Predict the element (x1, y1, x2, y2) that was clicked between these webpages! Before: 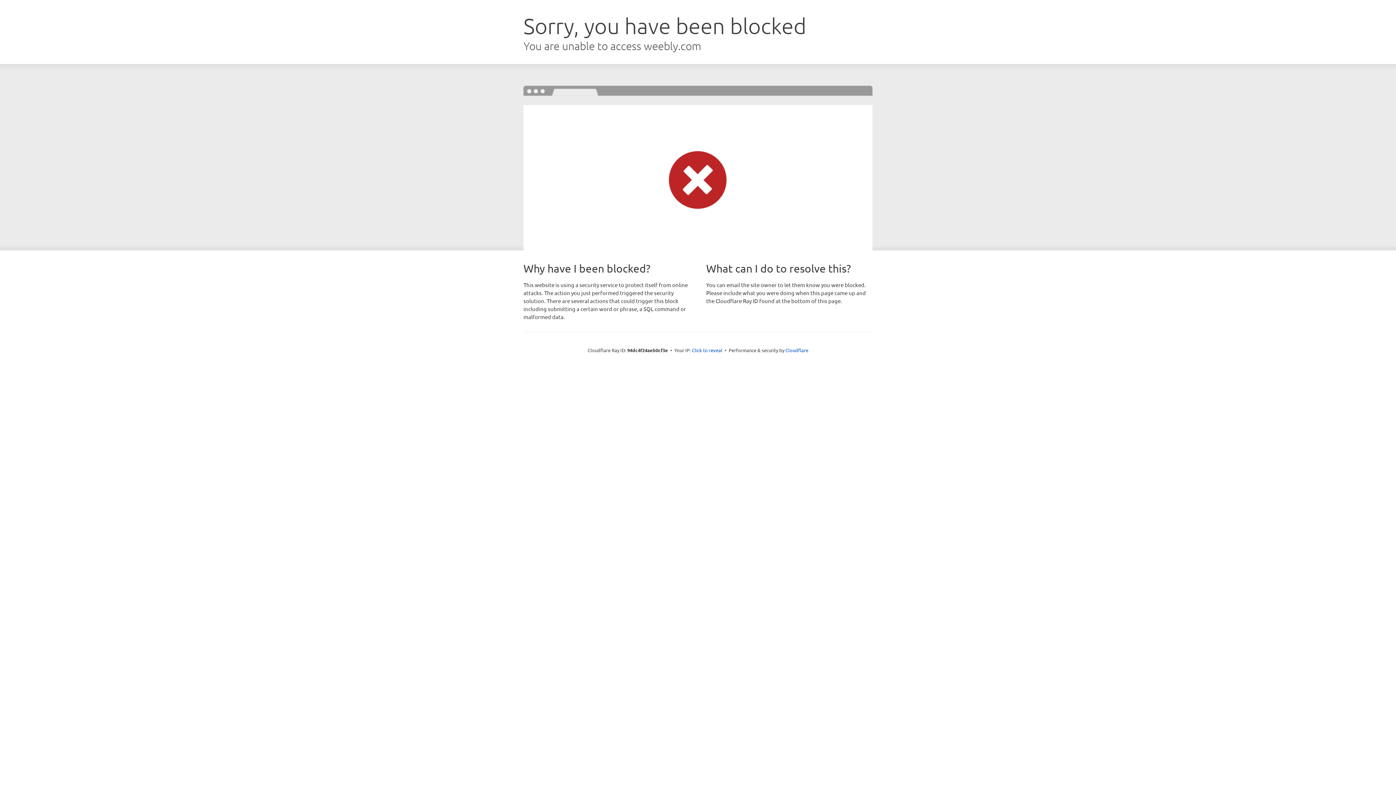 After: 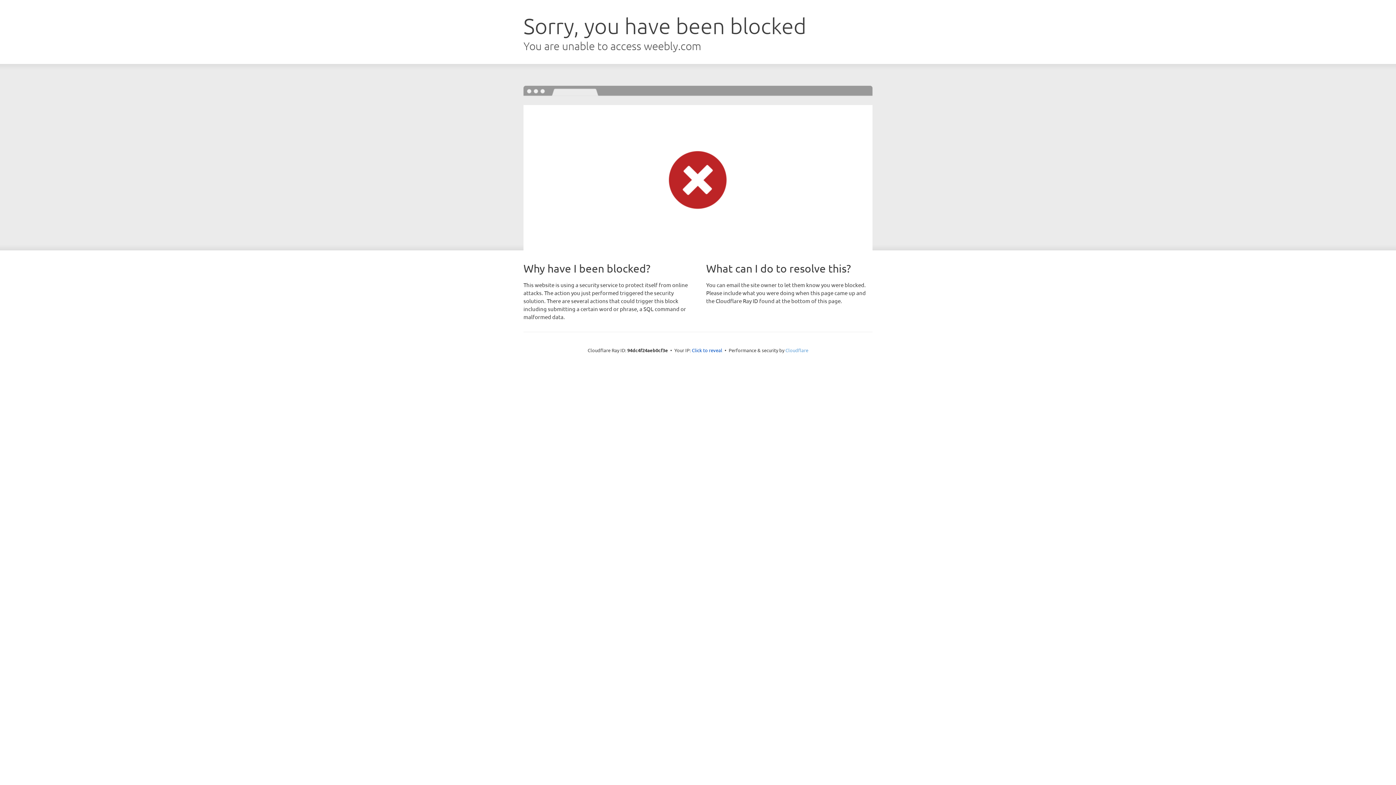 Action: bbox: (785, 347, 808, 353) label: Cloudflare